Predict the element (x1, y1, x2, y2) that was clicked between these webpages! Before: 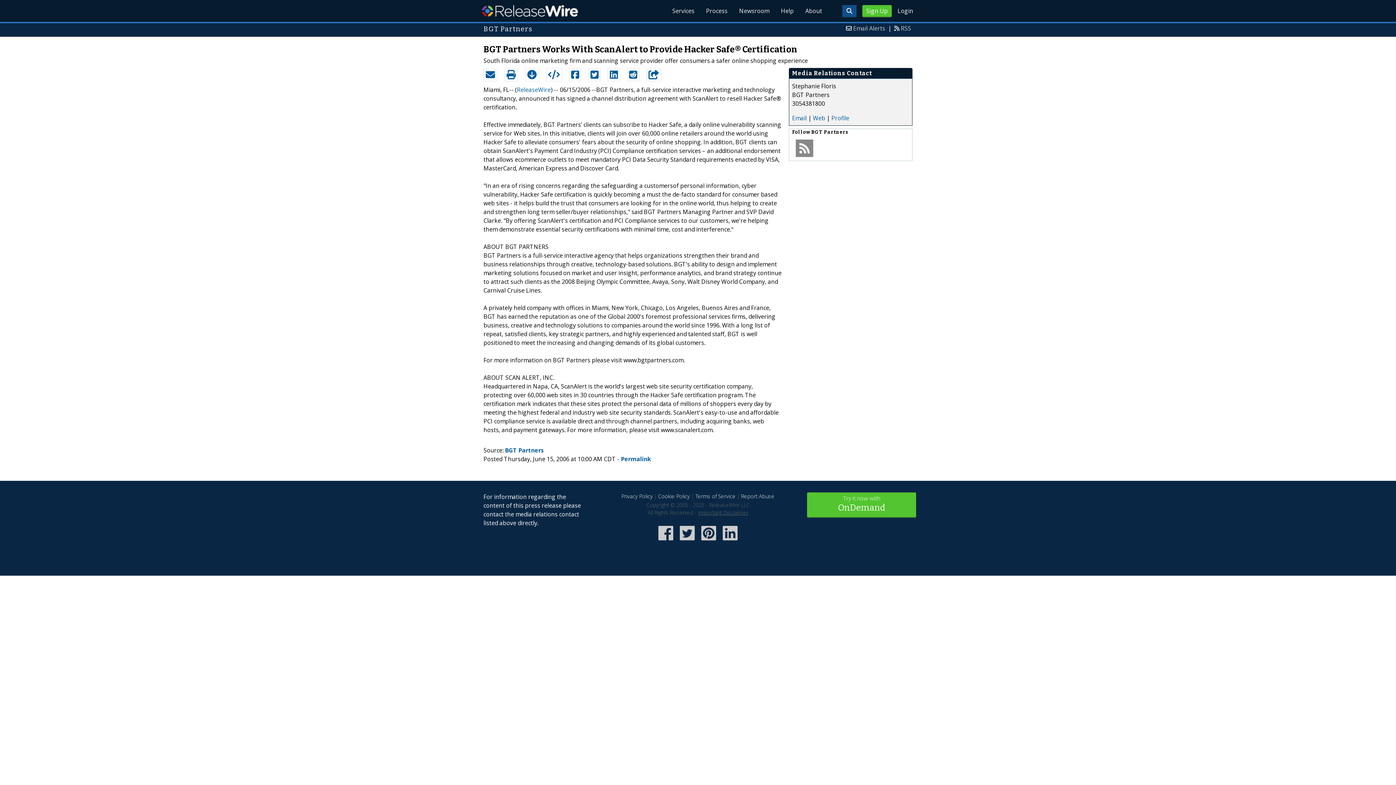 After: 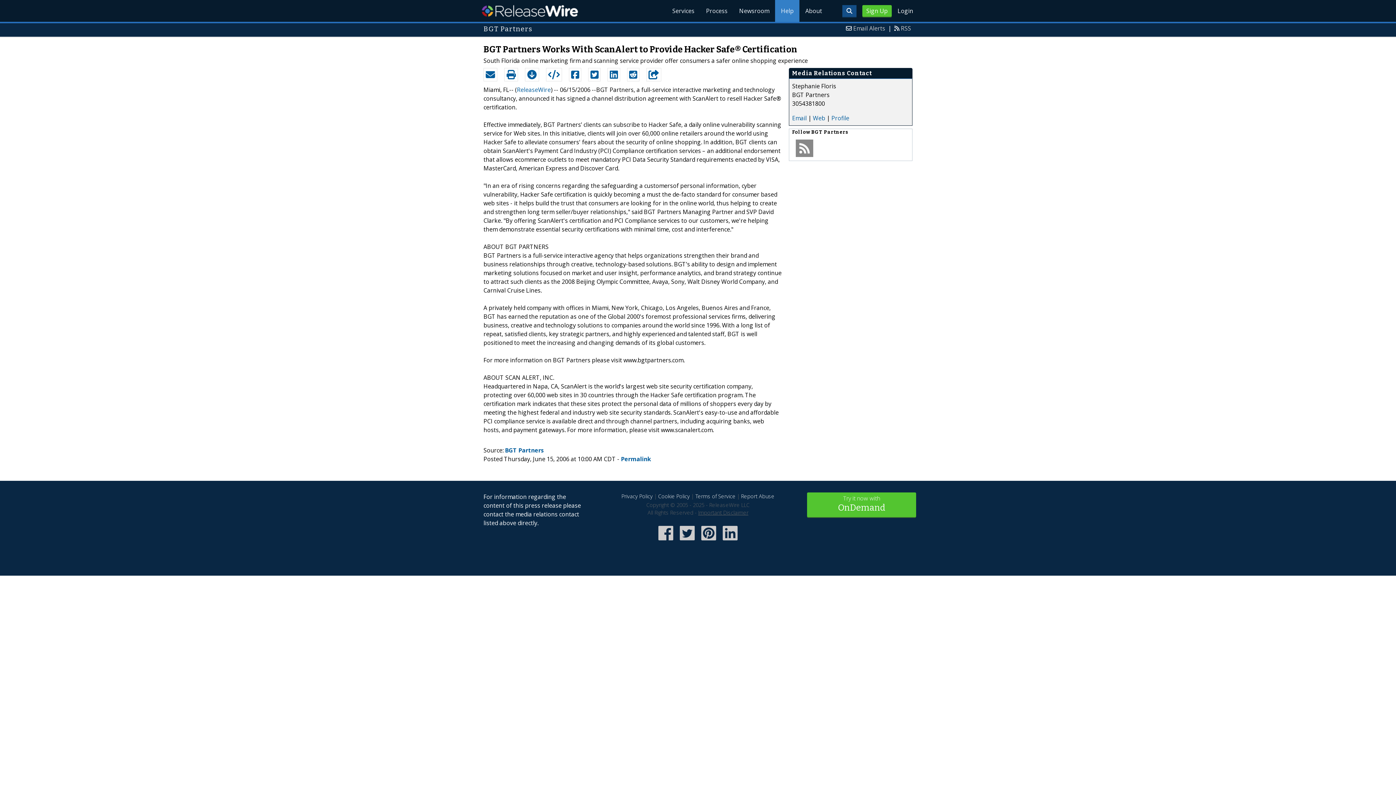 Action: label: Help bbox: (775, 0, 799, 21)